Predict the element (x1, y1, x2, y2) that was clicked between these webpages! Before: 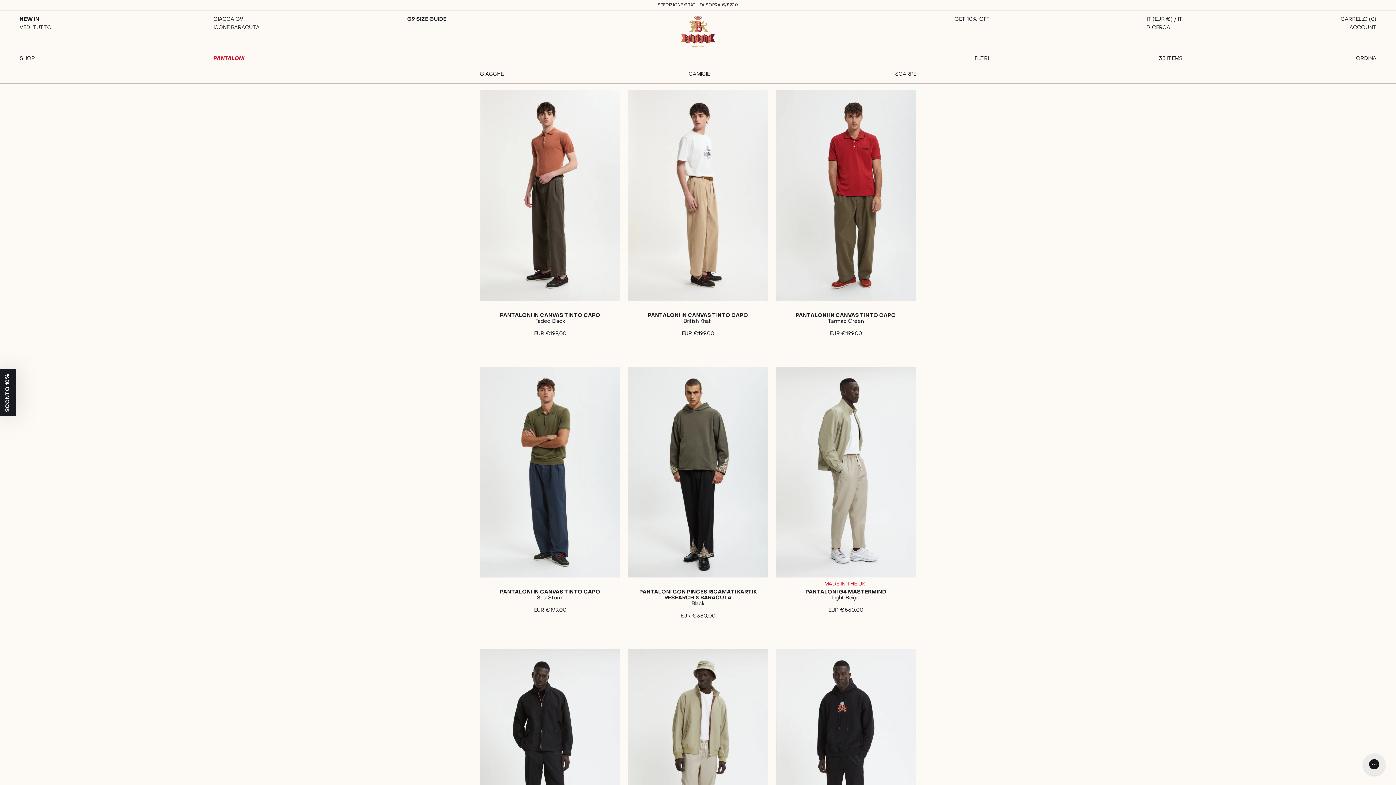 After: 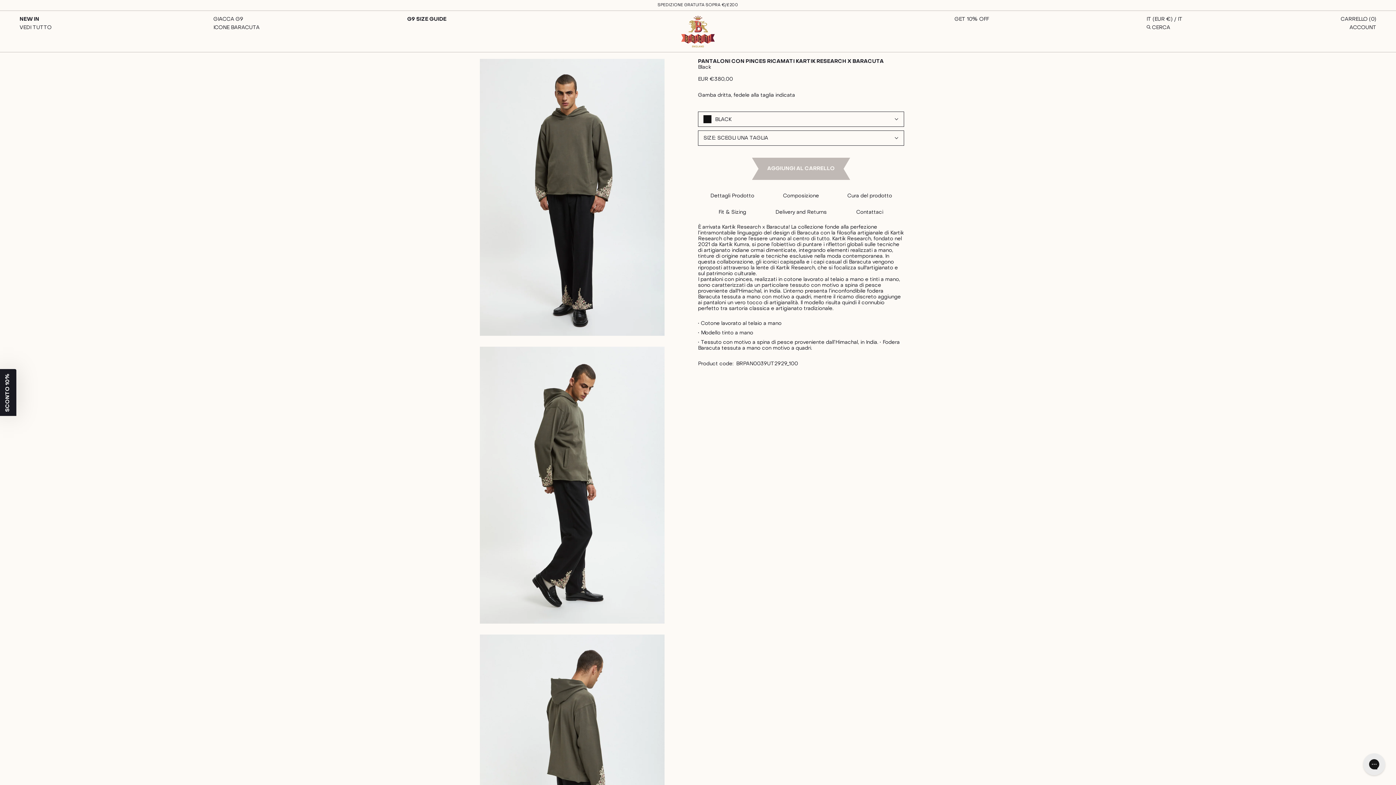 Action: label: PANTALONI CON PINCES RICAMATI KARTIK RESEARCH X BARACUTA
Black
EUR €380,00 bbox: (627, 367, 768, 625)